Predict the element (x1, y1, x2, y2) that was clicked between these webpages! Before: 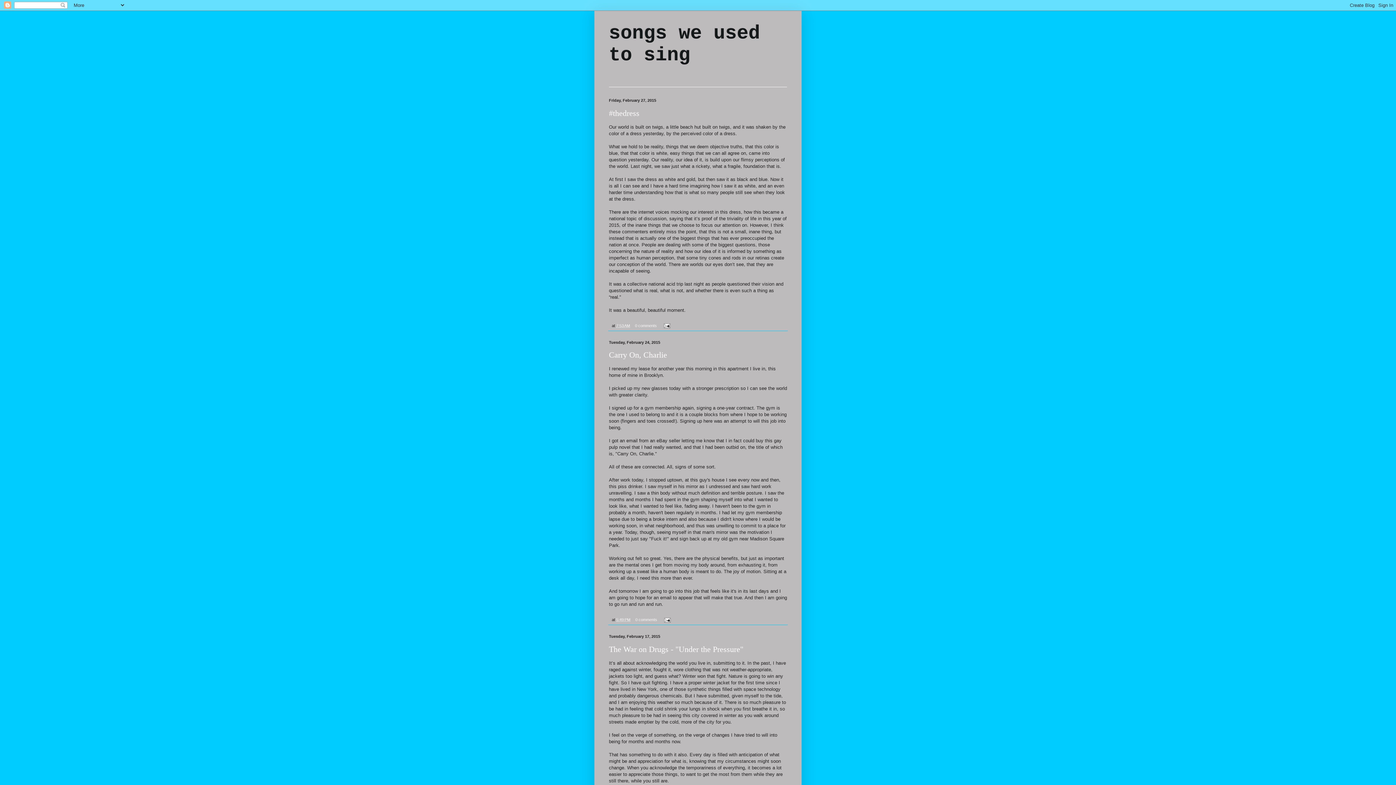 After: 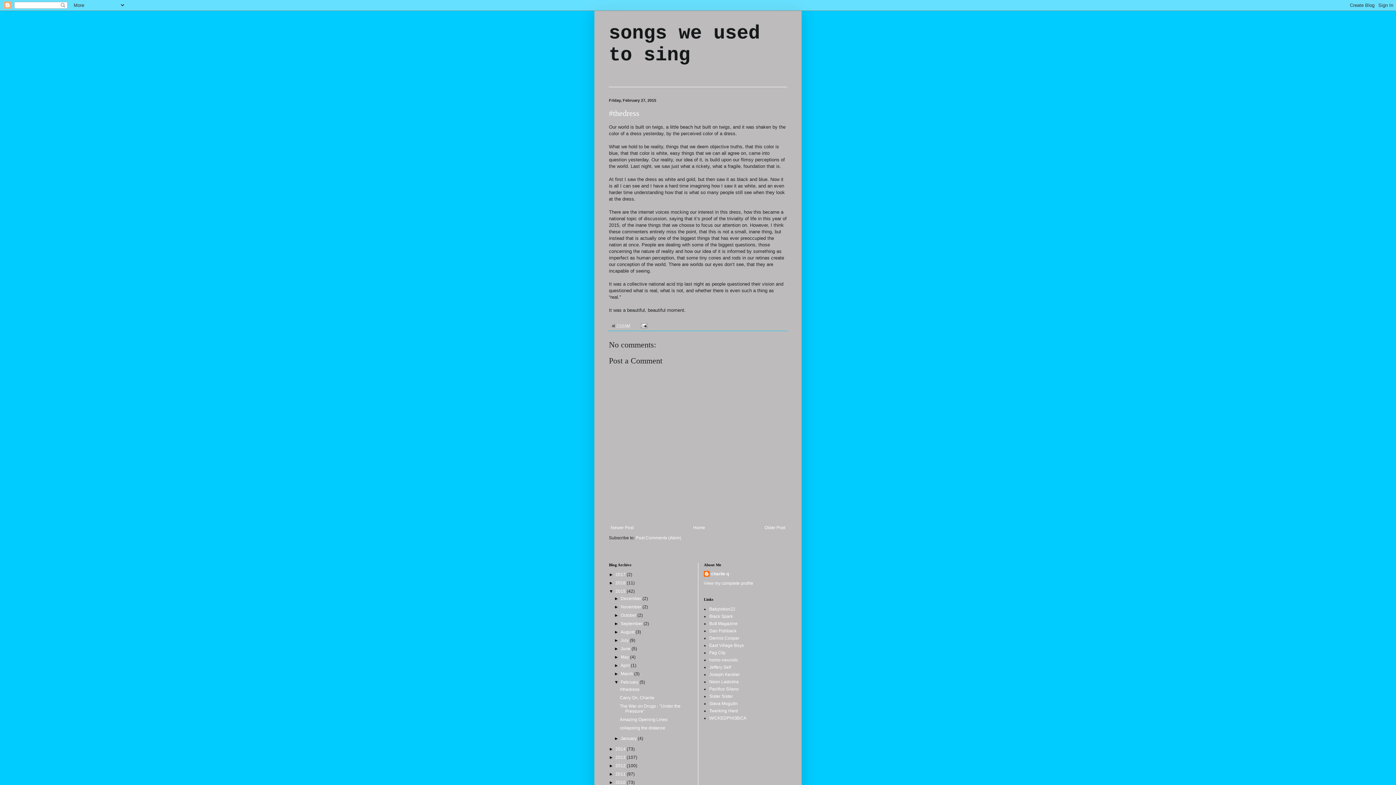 Action: label: #thedress bbox: (609, 108, 639, 117)